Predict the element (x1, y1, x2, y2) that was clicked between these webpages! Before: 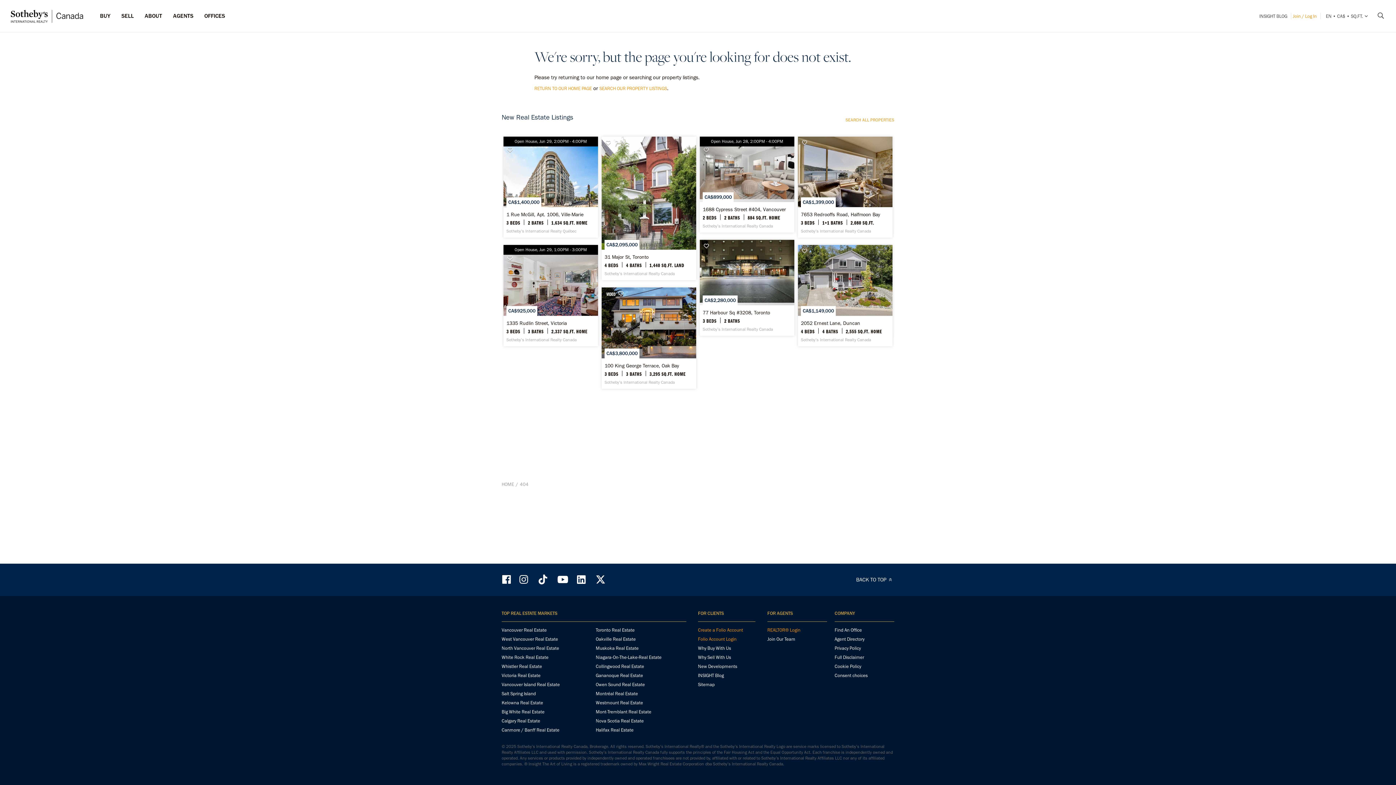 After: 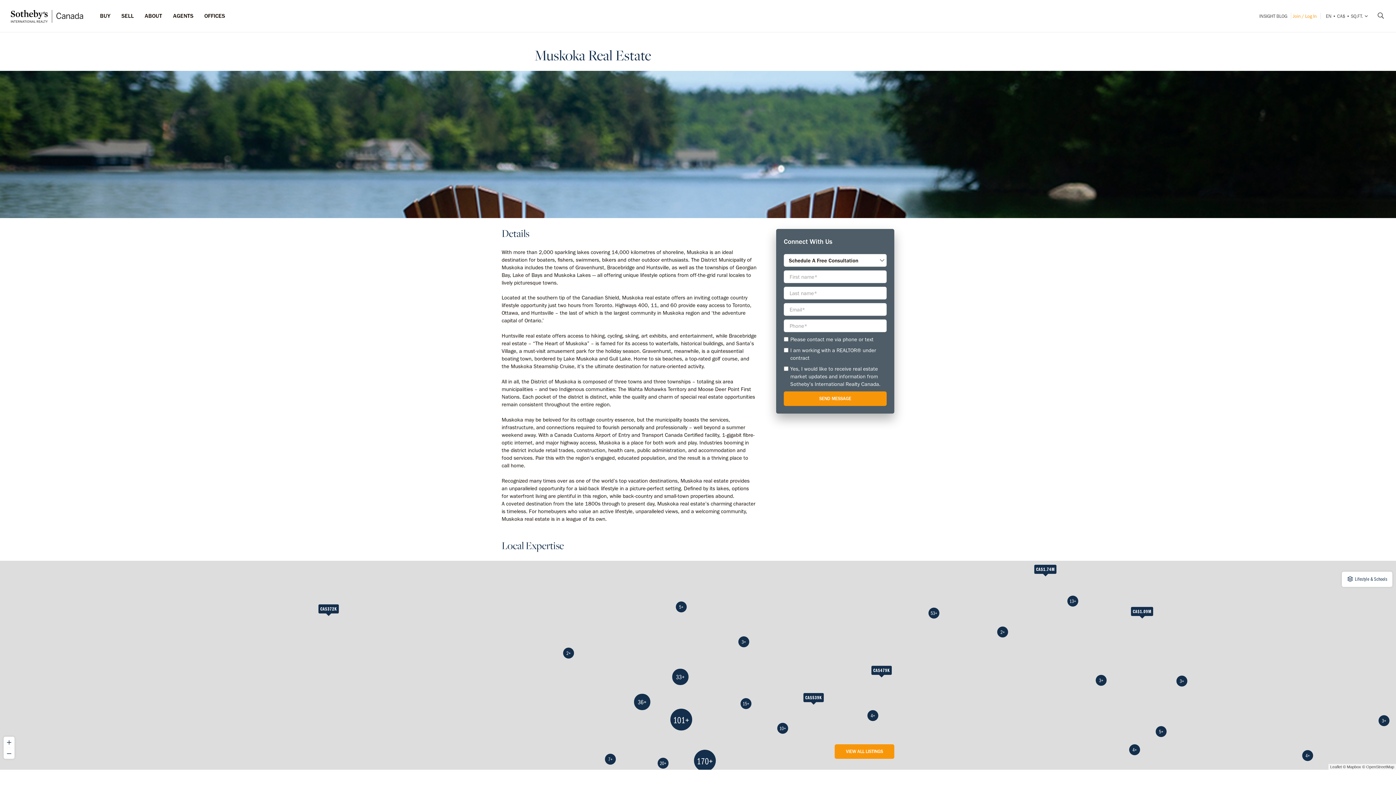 Action: label: Muskoka Real Estate bbox: (595, 645, 686, 653)